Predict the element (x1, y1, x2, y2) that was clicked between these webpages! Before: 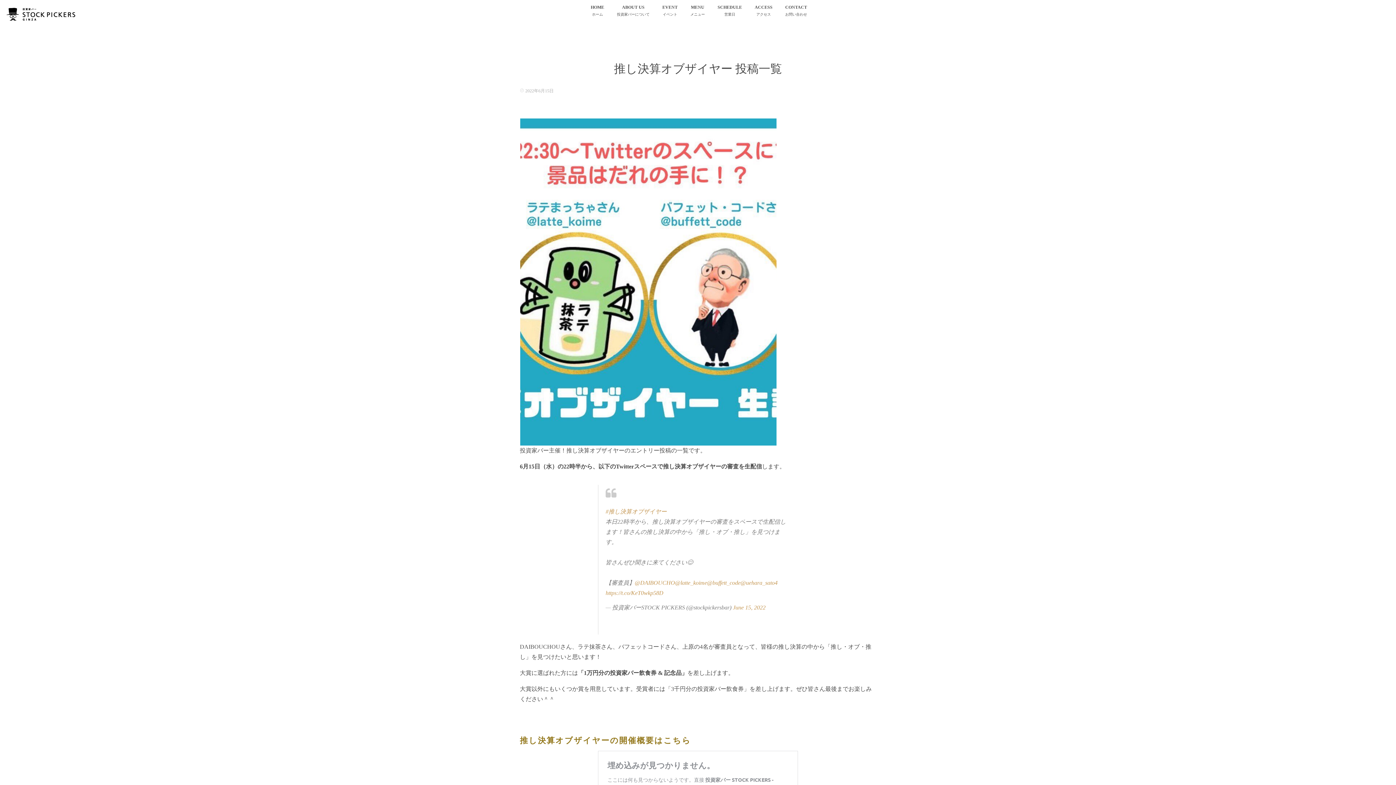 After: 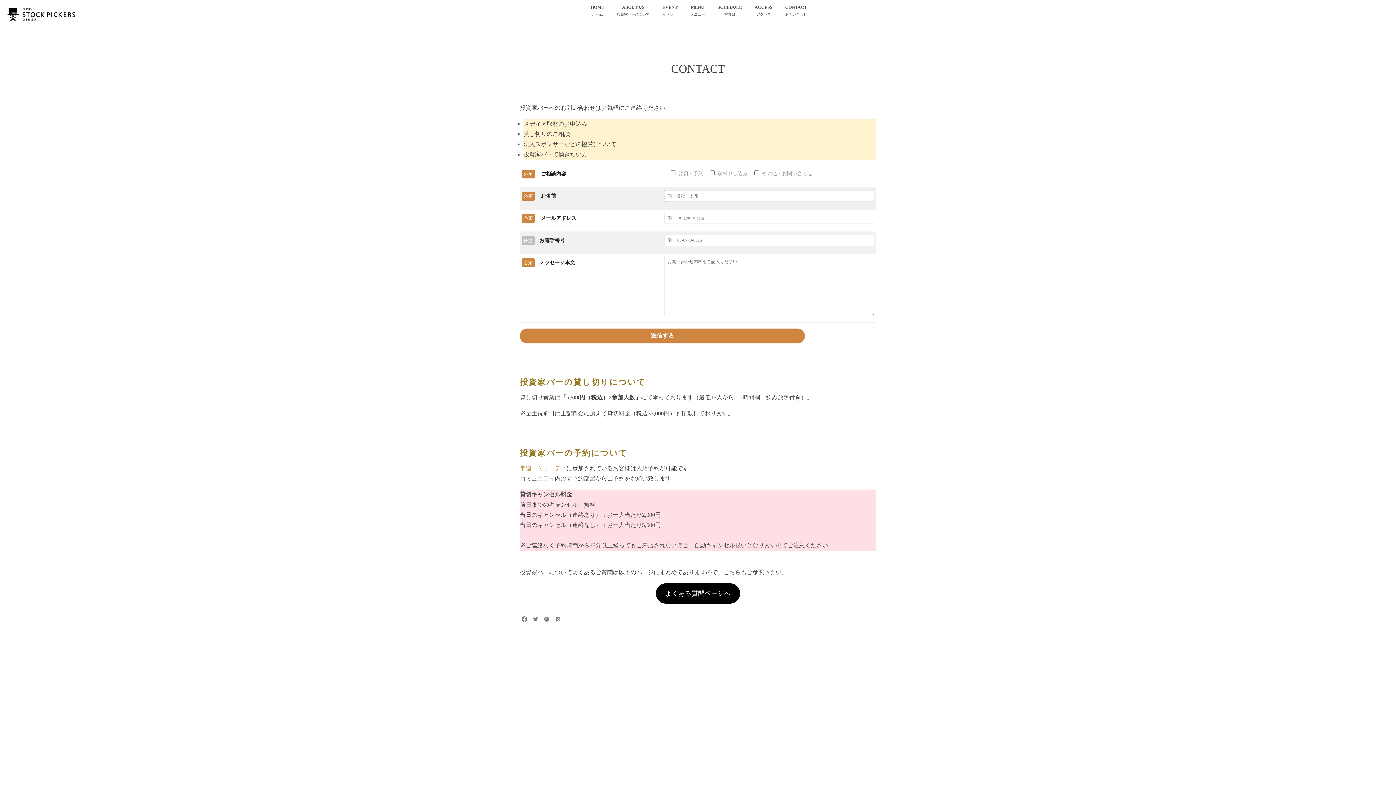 Action: label: CONTACT
お問い合わせ bbox: (780, 0, 812, 20)